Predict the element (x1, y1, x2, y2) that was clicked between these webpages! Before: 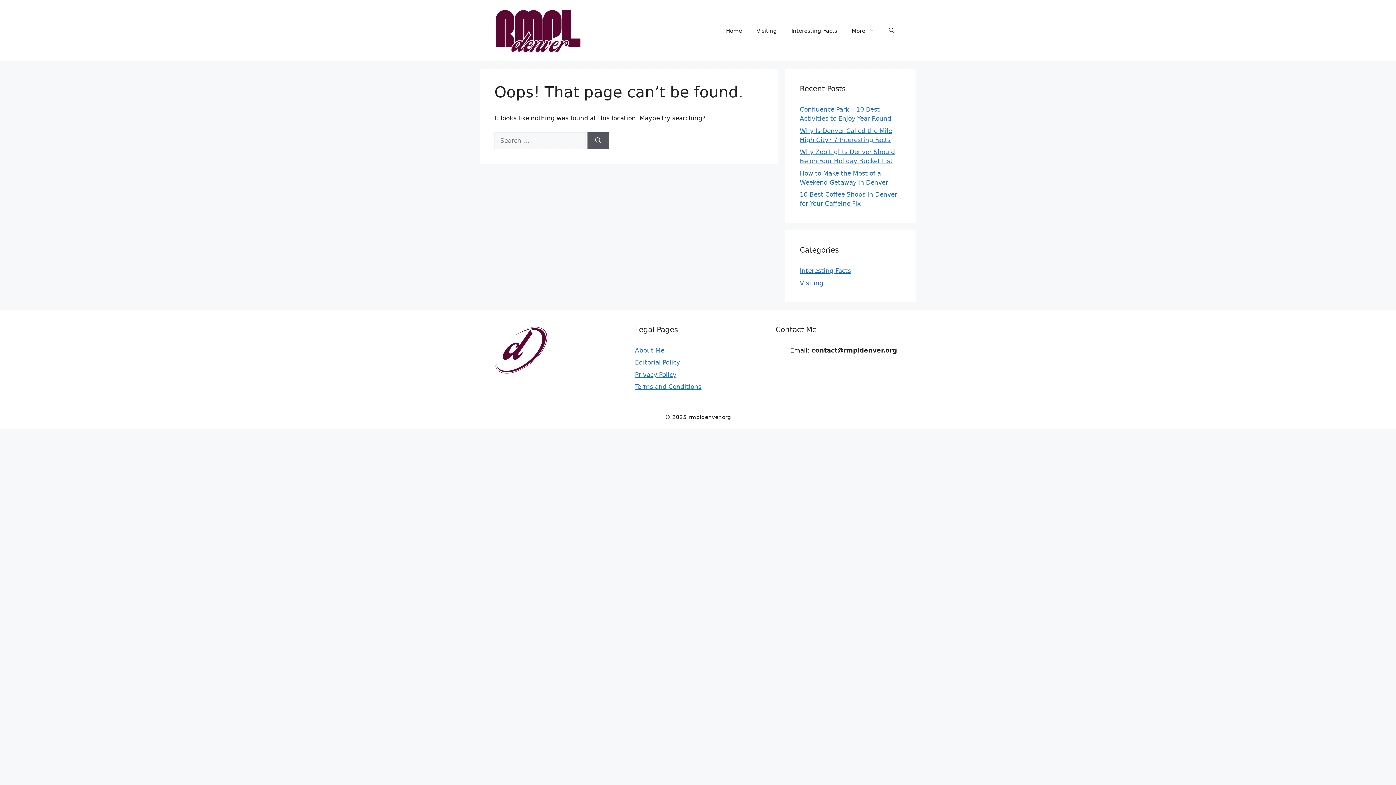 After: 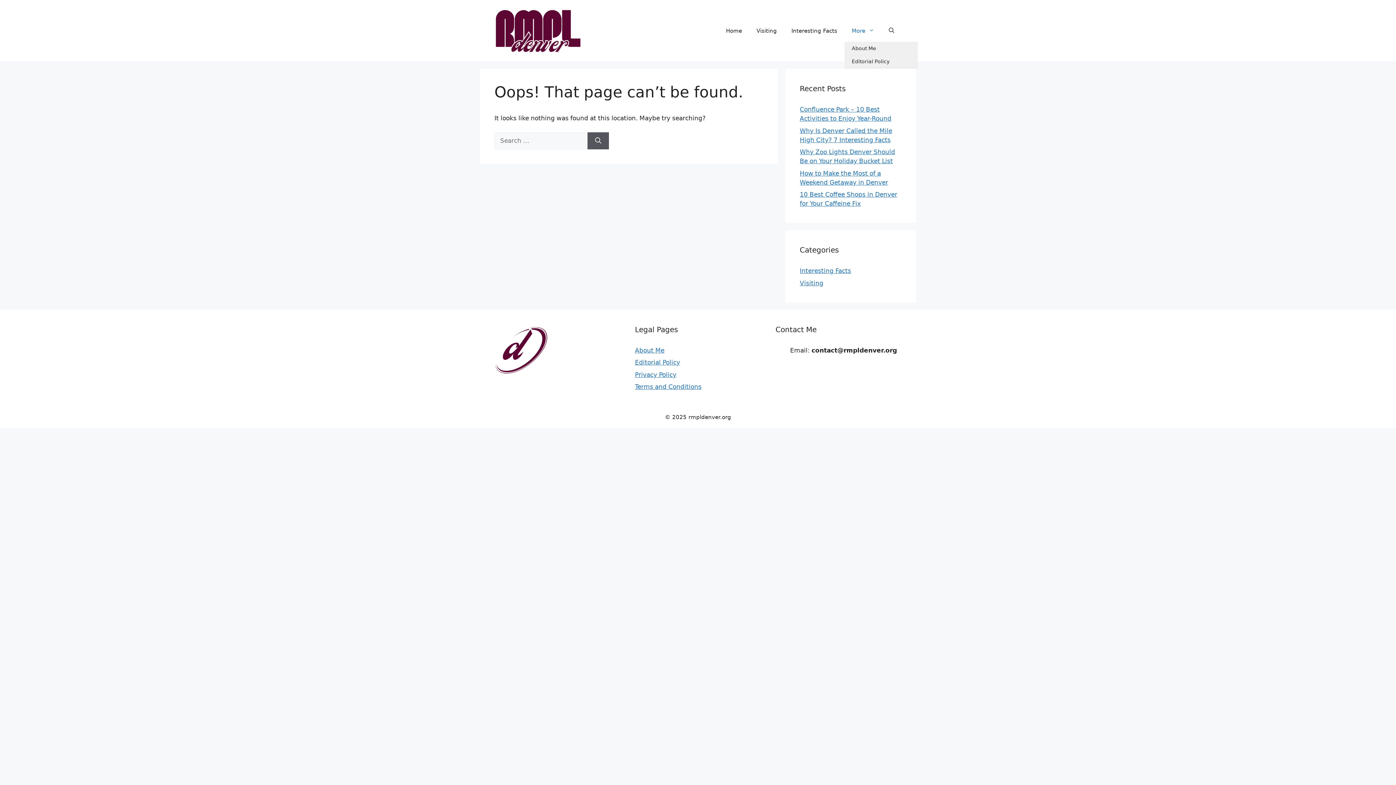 Action: label: More bbox: (844, 19, 881, 41)